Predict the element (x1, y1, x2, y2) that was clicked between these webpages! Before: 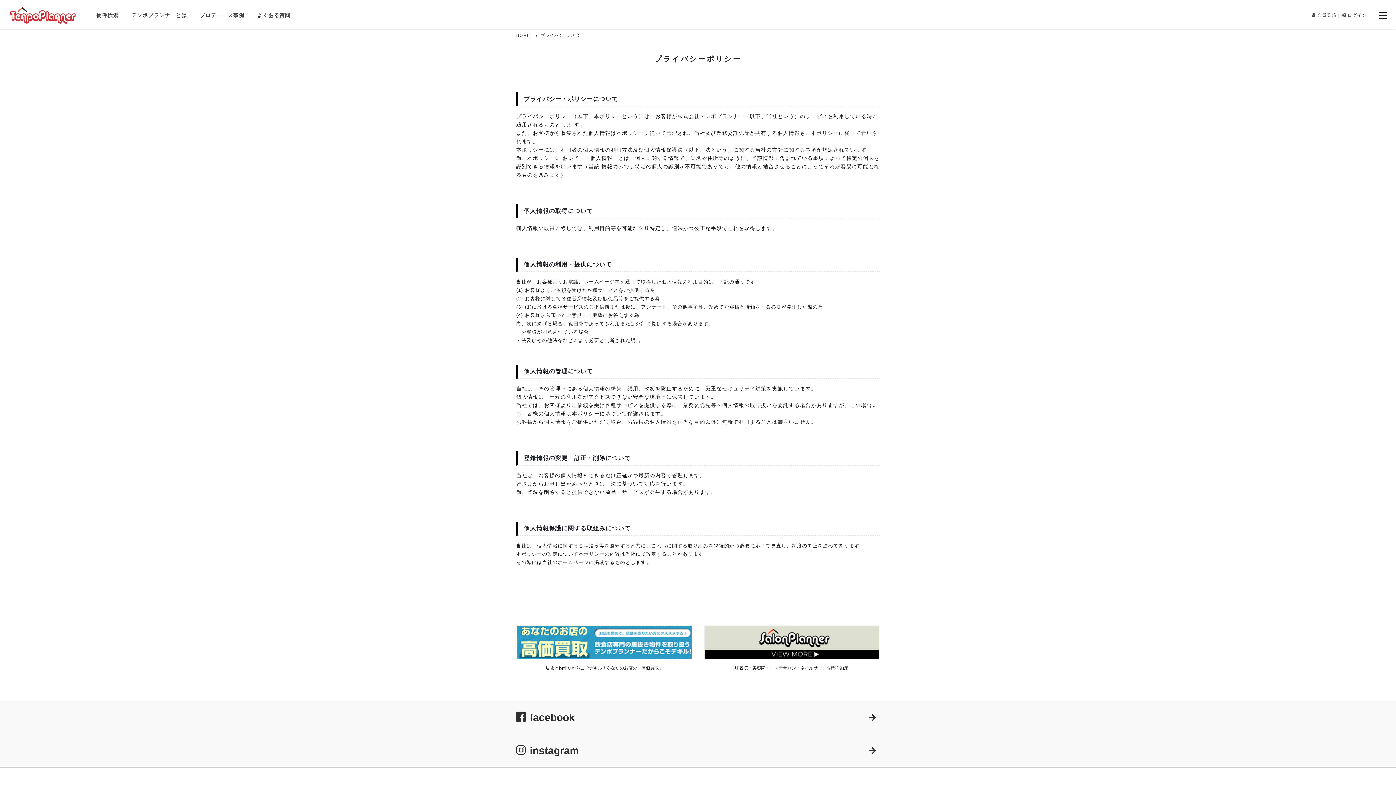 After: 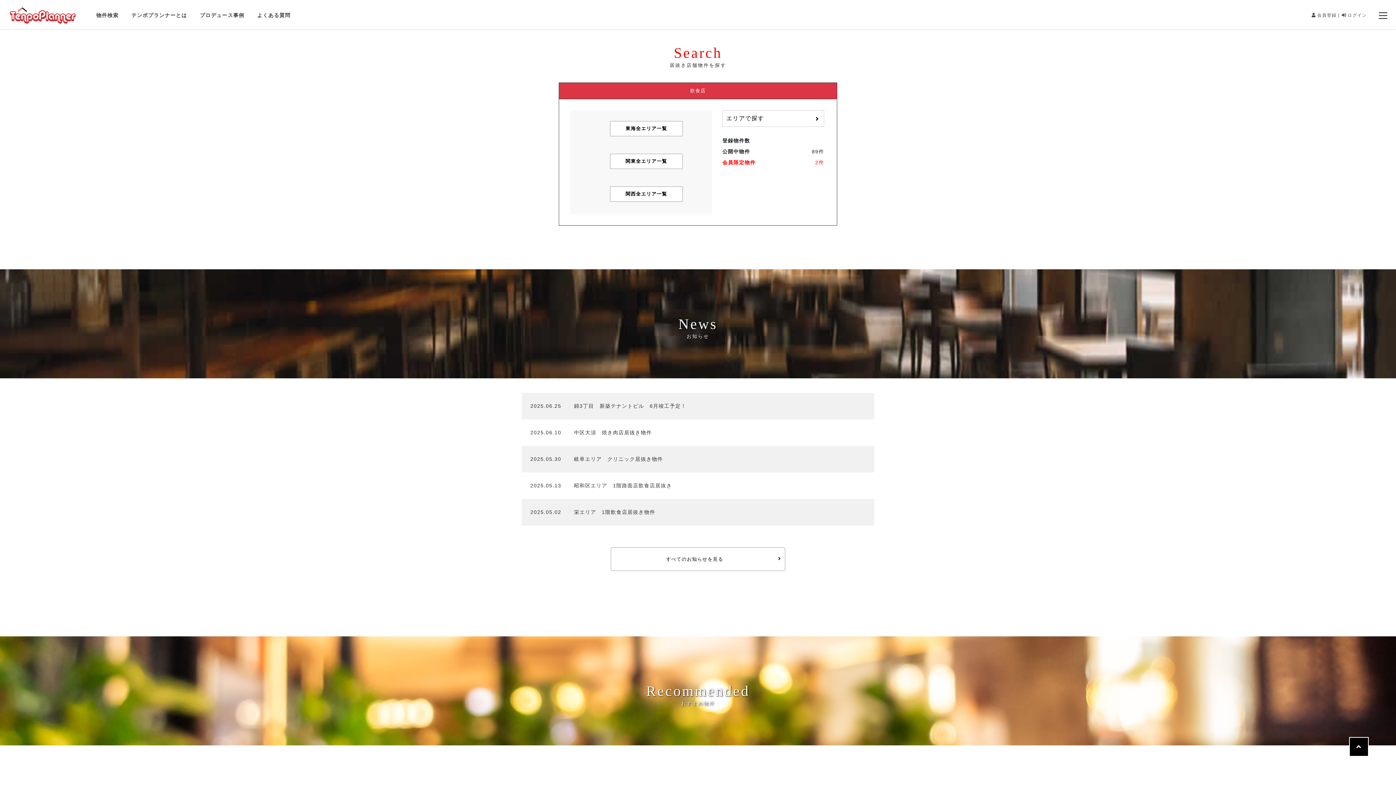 Action: label: 物件検索 bbox: (96, 10, 118, 20)